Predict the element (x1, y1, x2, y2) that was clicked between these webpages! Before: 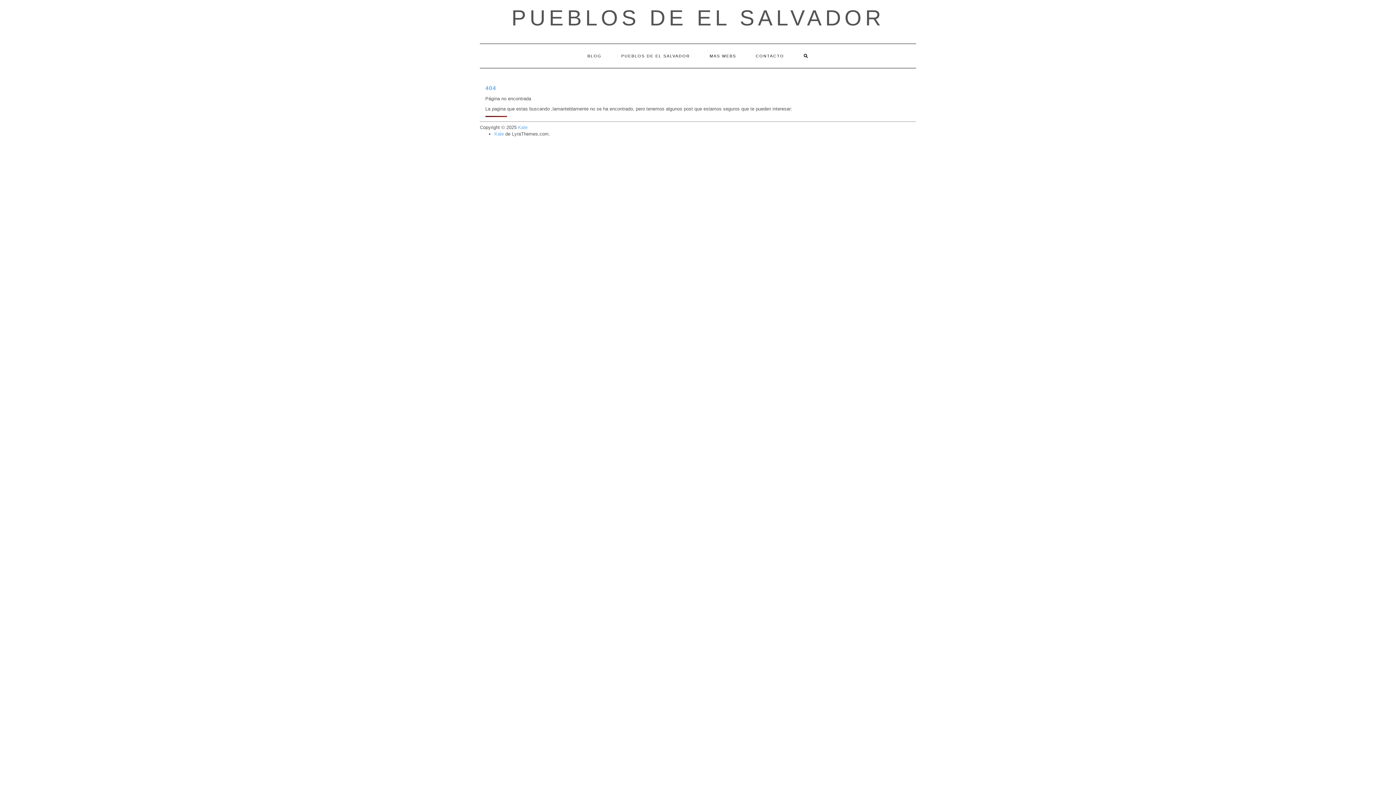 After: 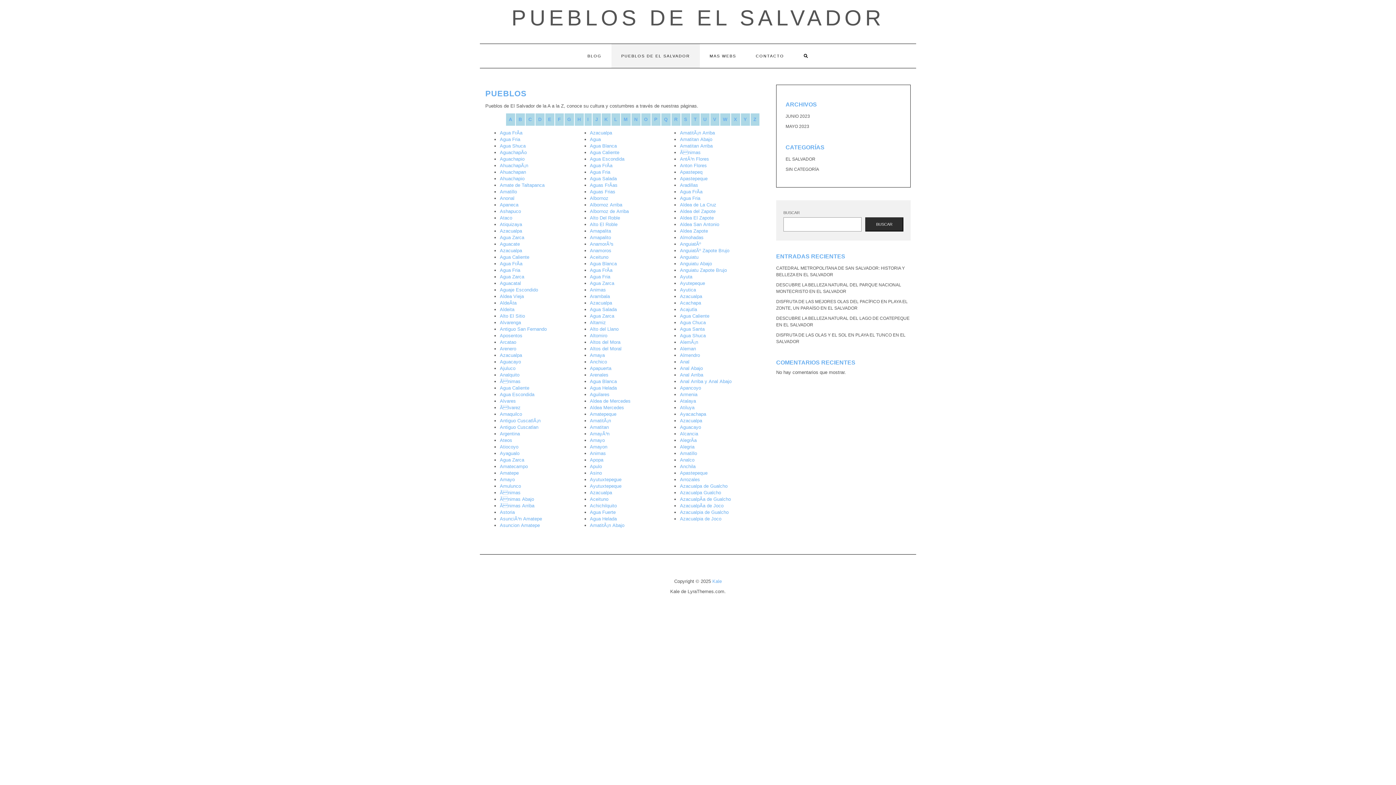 Action: label: PUEBLOS DE EL SALVADOR bbox: (611, 44, 700, 68)